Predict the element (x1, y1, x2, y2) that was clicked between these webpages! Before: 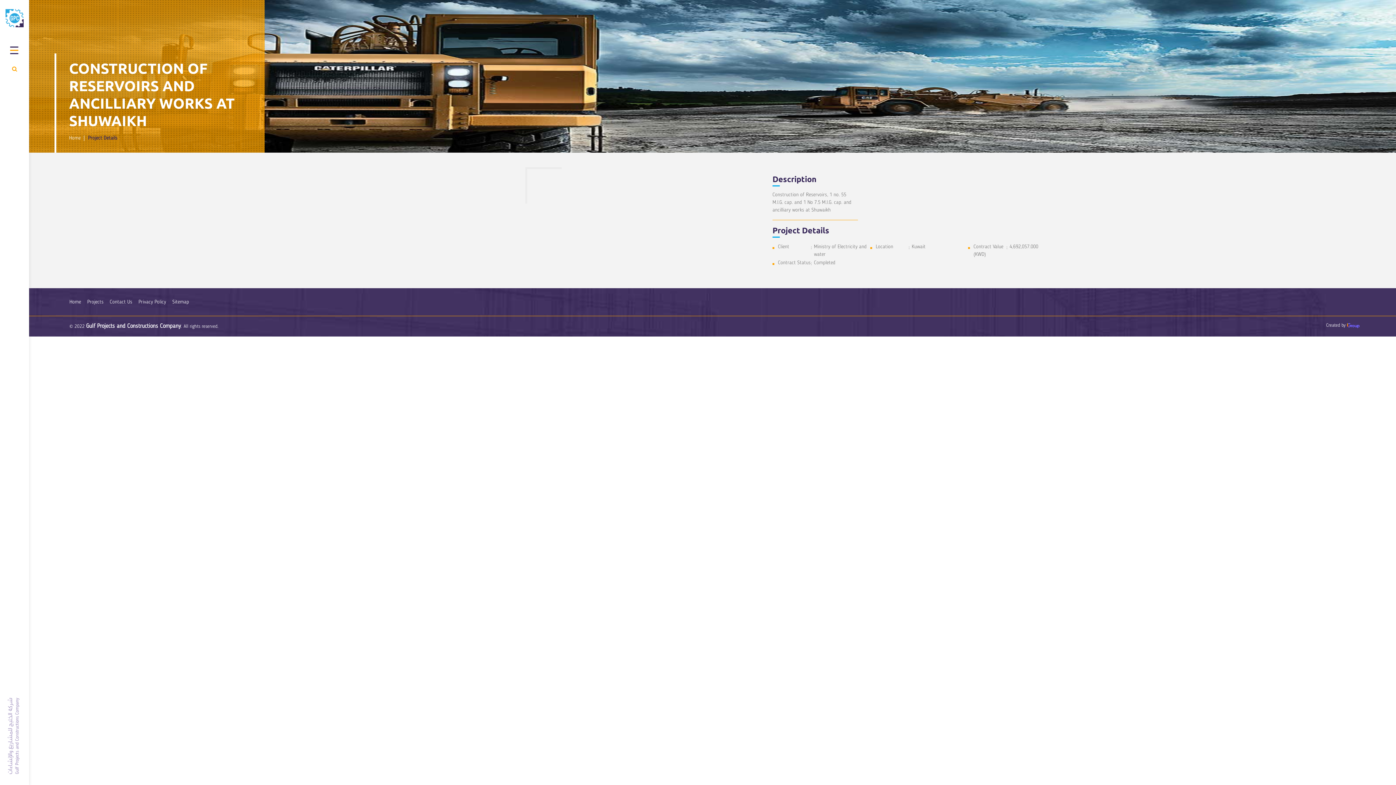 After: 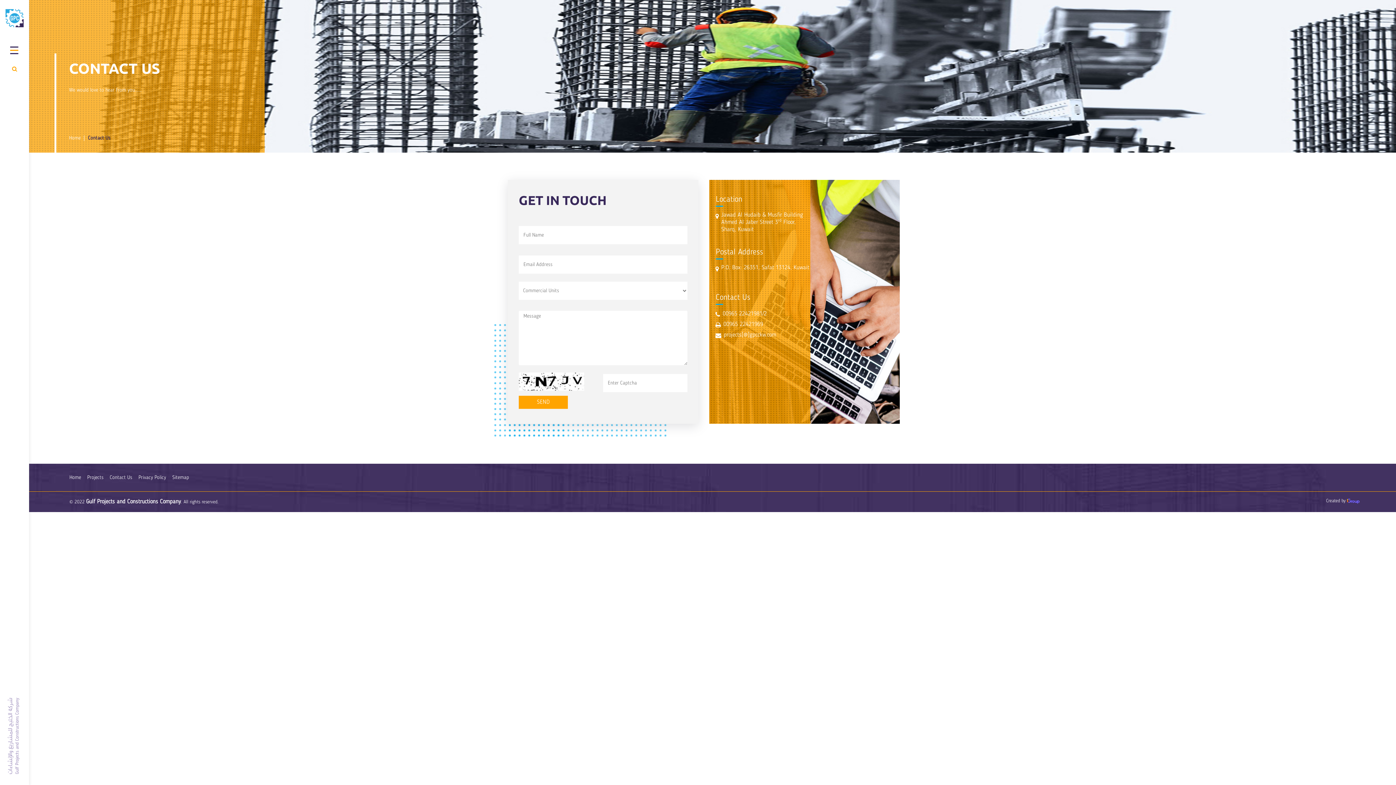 Action: label: Contact Us bbox: (109, 299, 132, 304)